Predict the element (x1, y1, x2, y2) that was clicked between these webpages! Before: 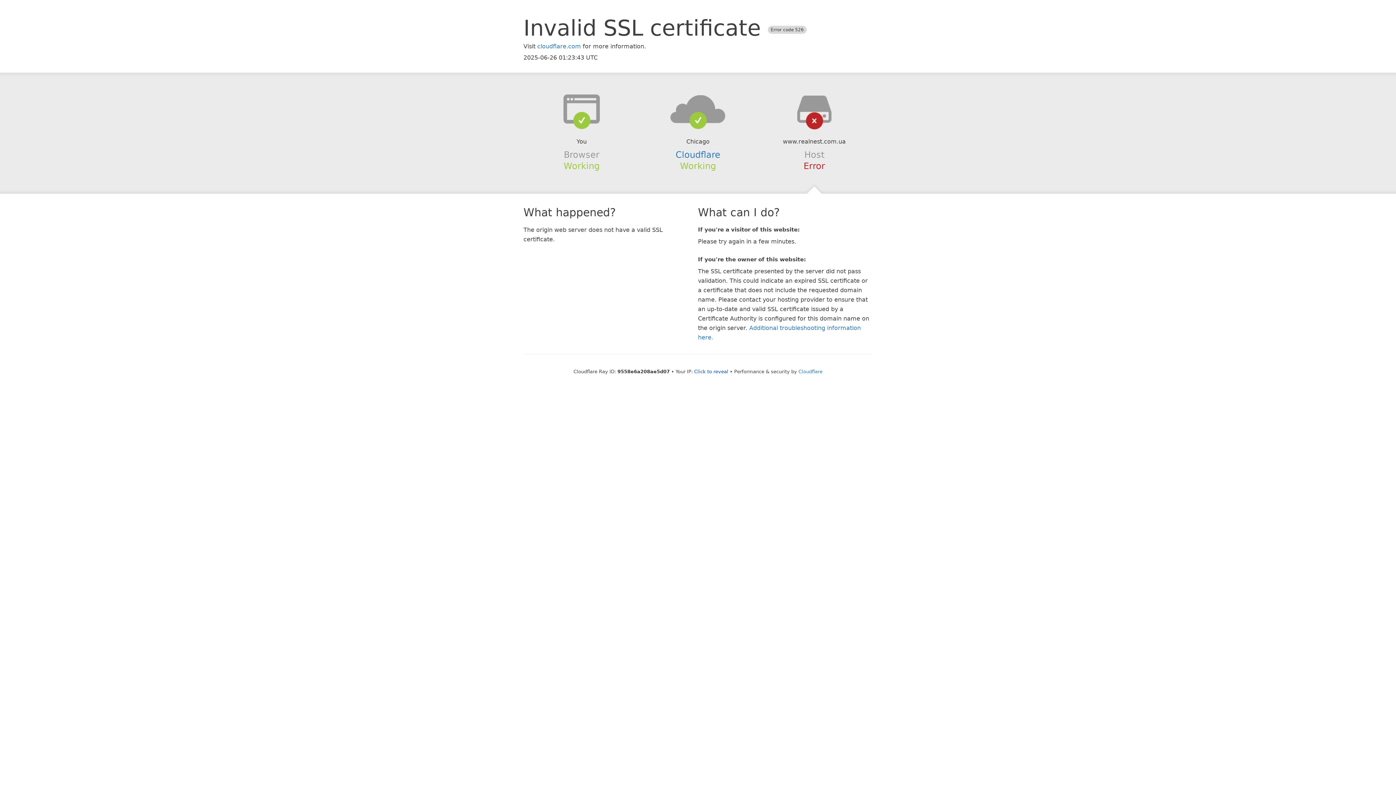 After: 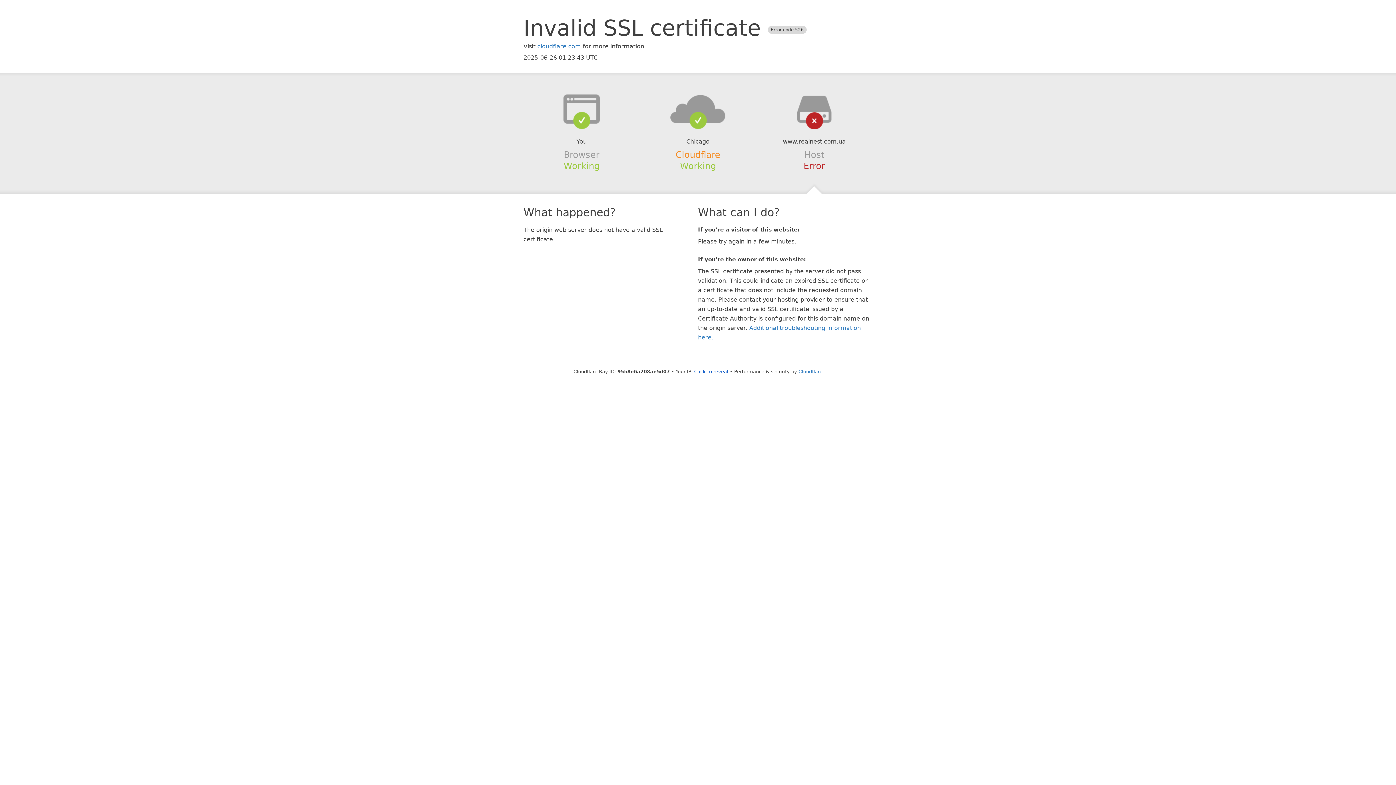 Action: label: Cloudflare bbox: (675, 149, 720, 159)